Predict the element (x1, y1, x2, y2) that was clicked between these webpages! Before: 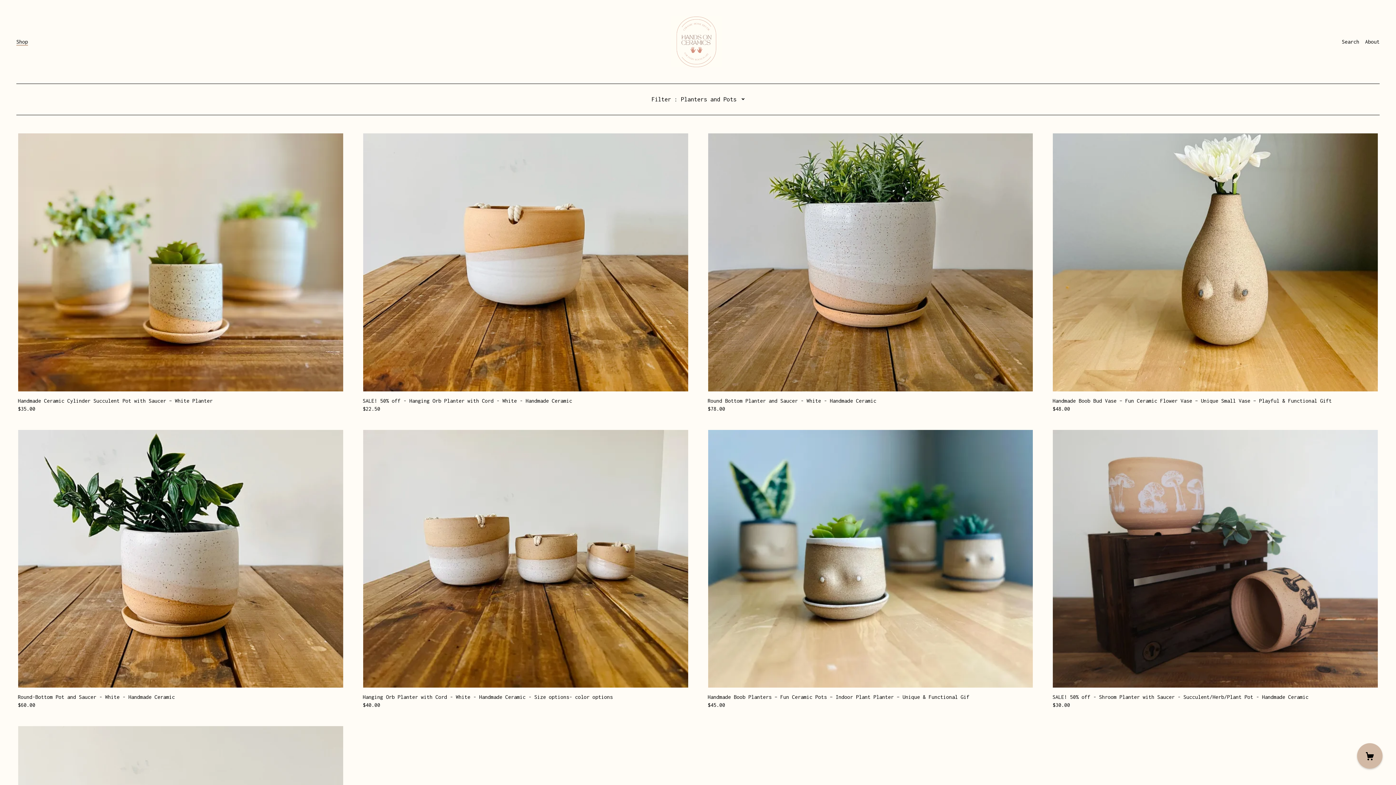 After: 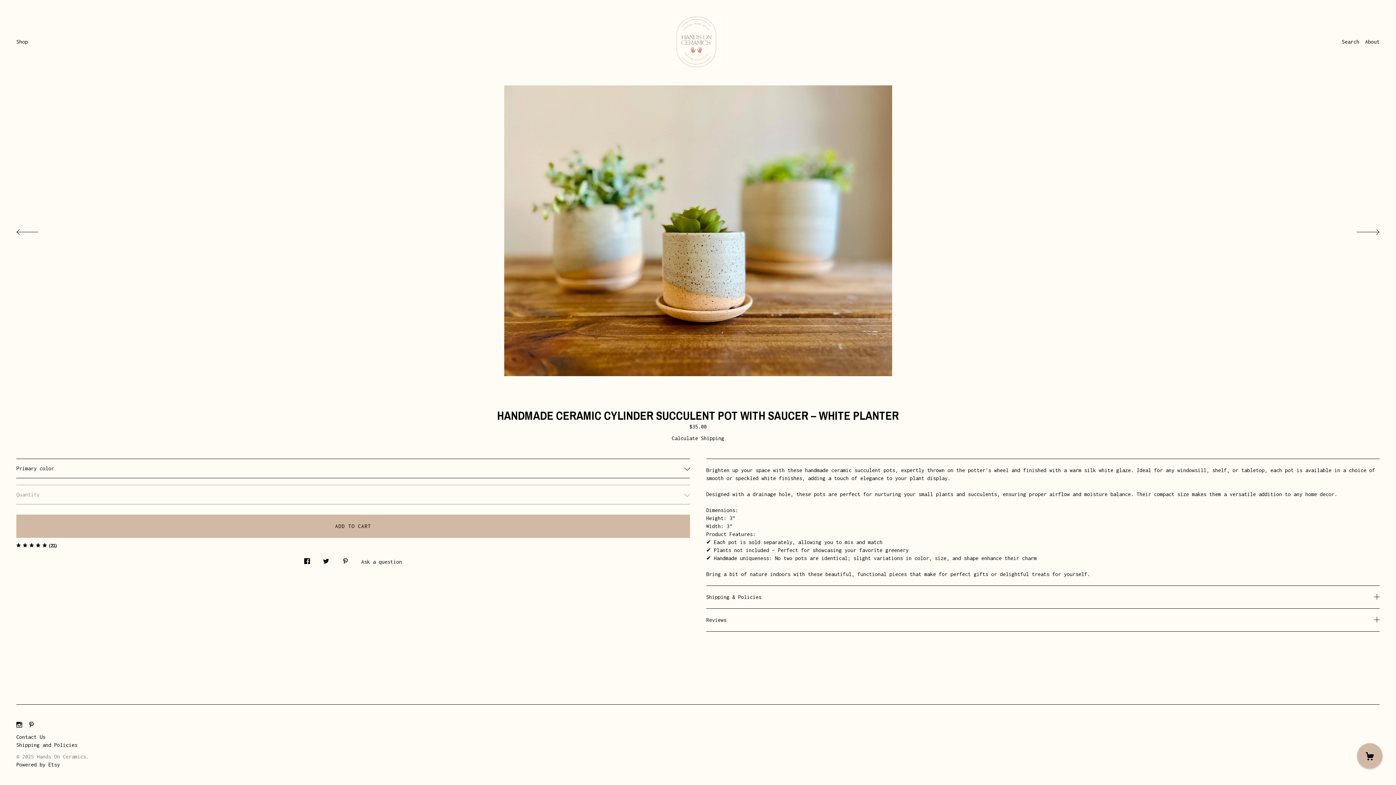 Action: bbox: (16, 388, 345, 394) label: Handmade Ceramic Cylinder Succulent Pot with Saucer – White Planter
$35.00